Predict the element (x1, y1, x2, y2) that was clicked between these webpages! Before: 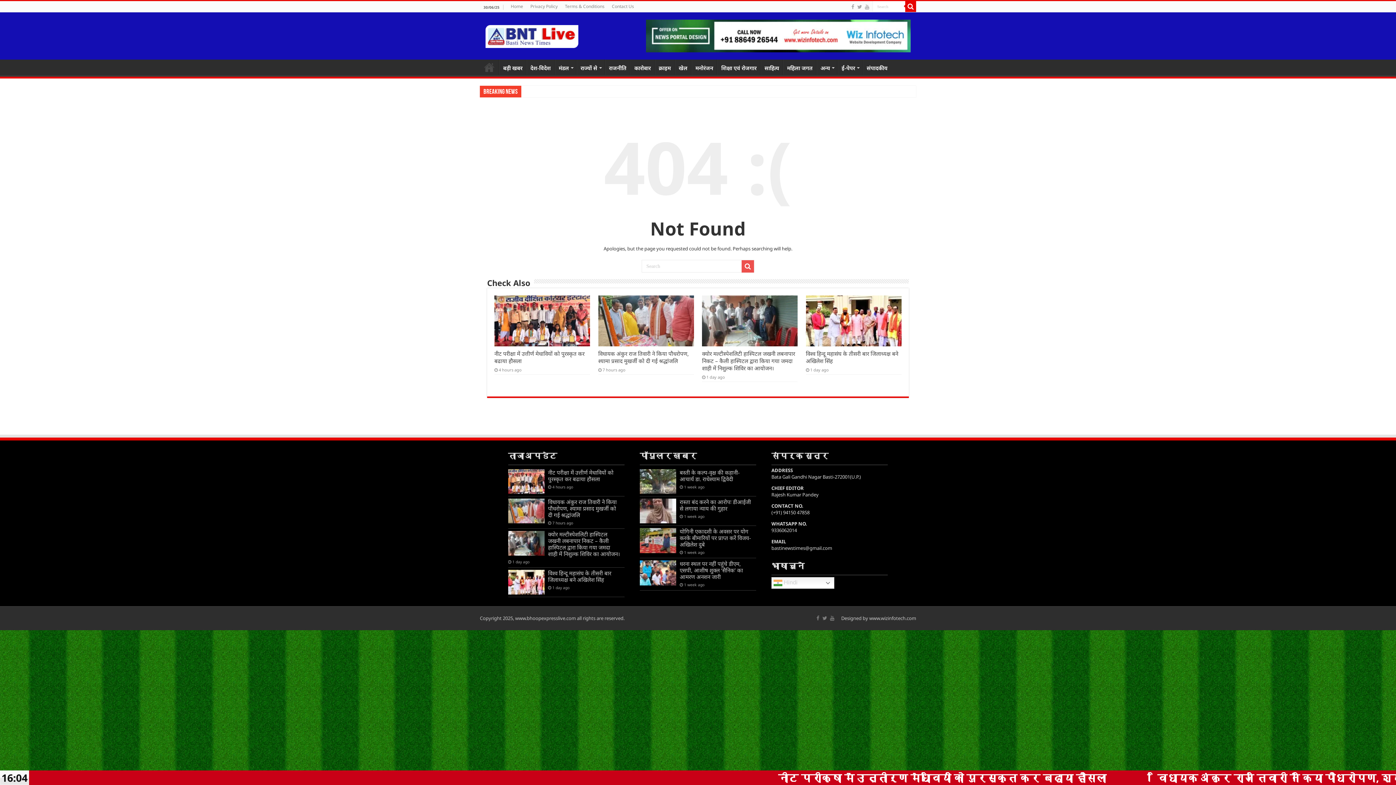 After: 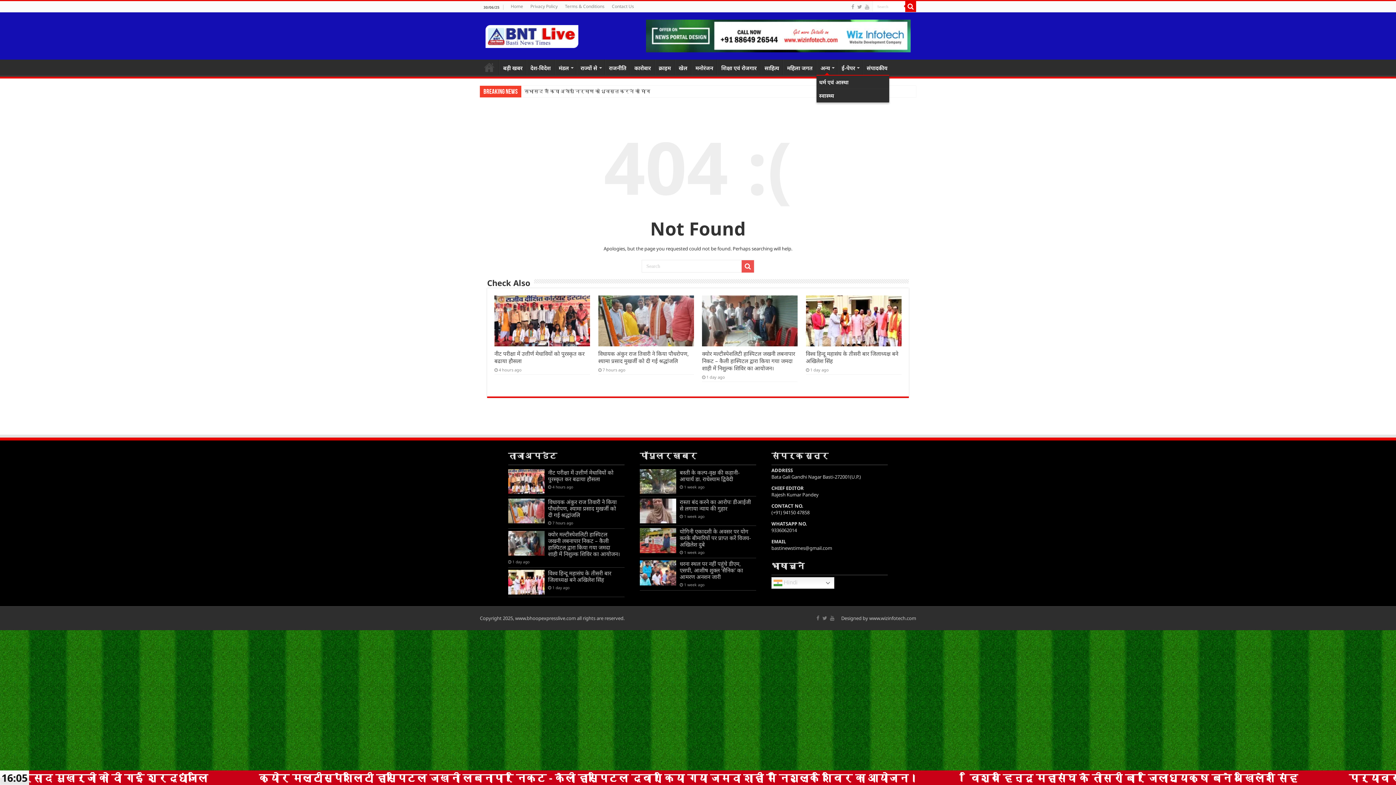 Action: label: अन्य bbox: (816, 59, 837, 74)